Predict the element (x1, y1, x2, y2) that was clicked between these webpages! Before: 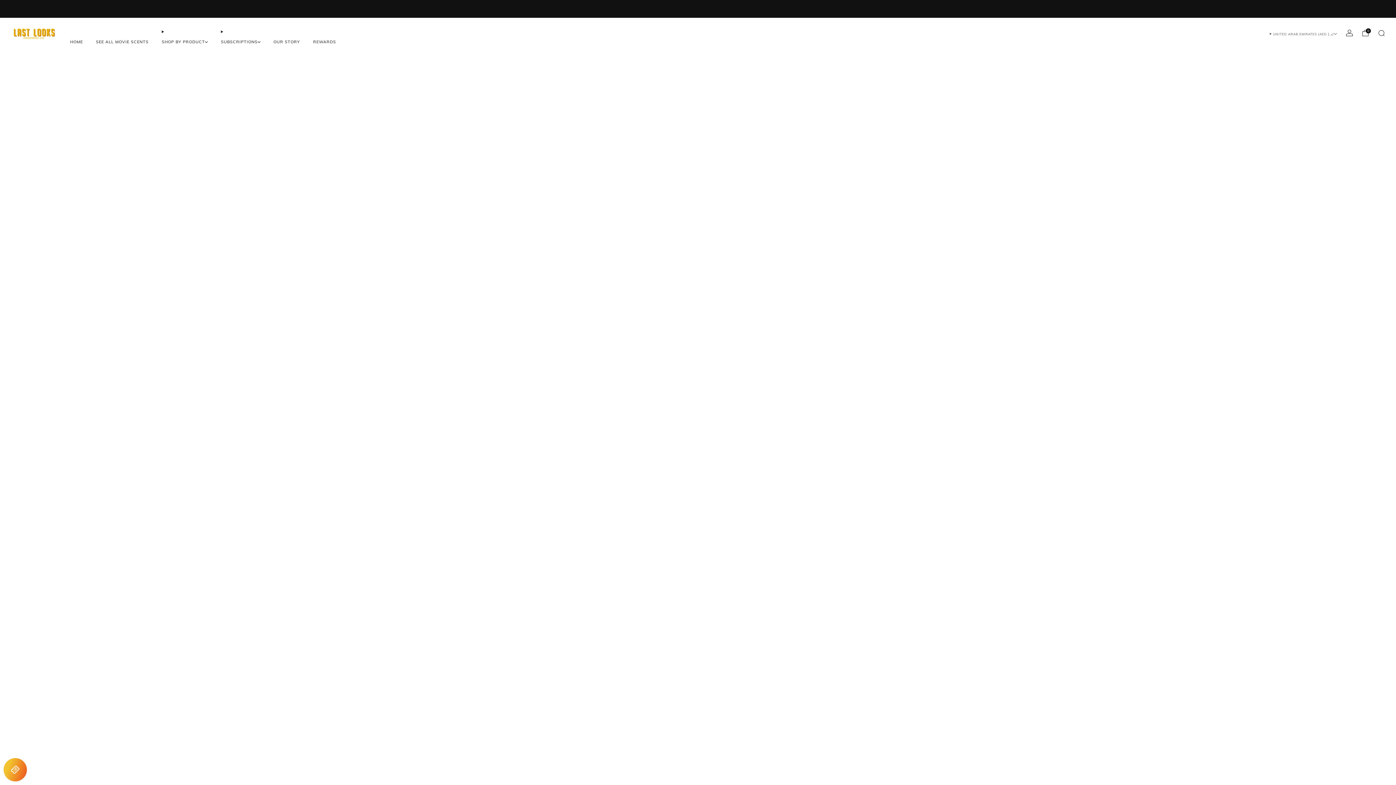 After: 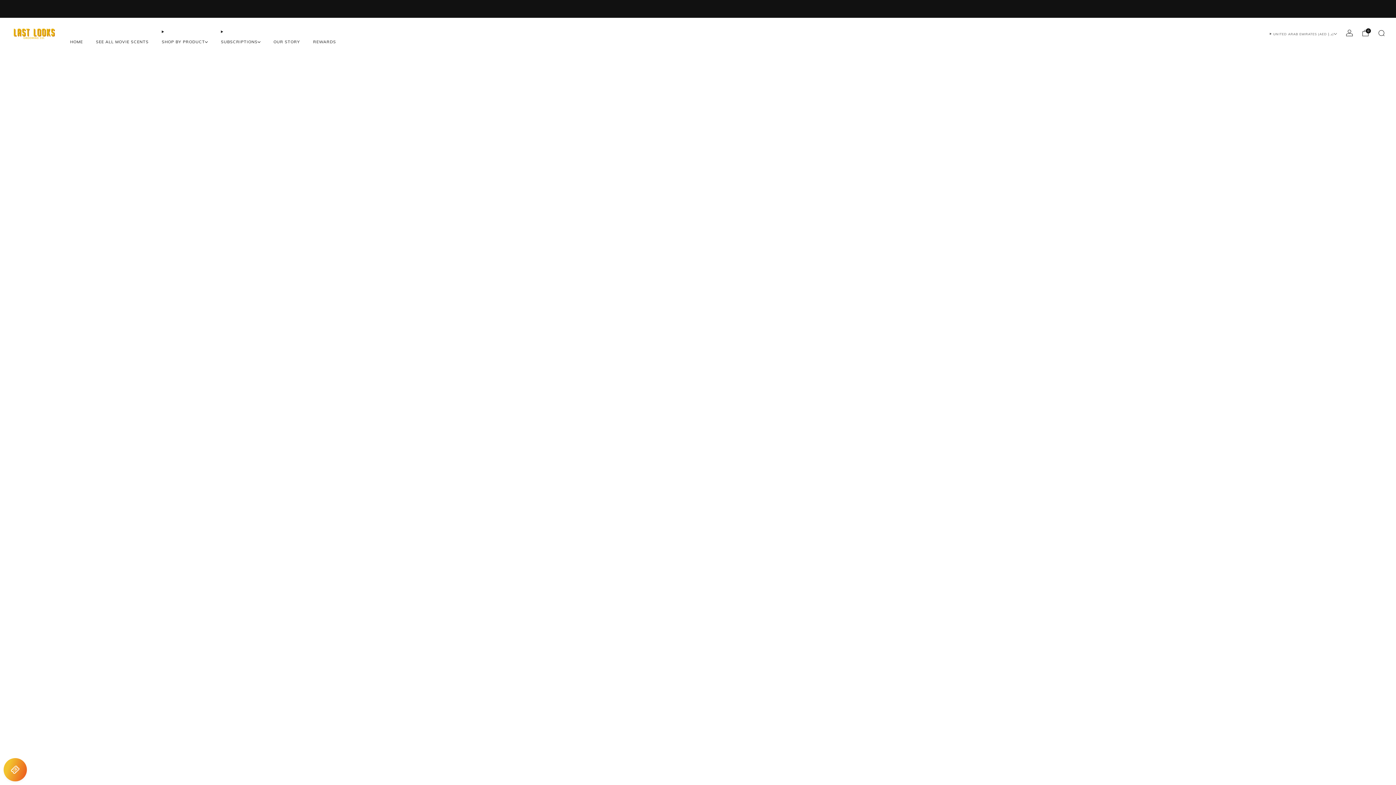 Action: bbox: (273, 36, 300, 47) label: OUR STORY